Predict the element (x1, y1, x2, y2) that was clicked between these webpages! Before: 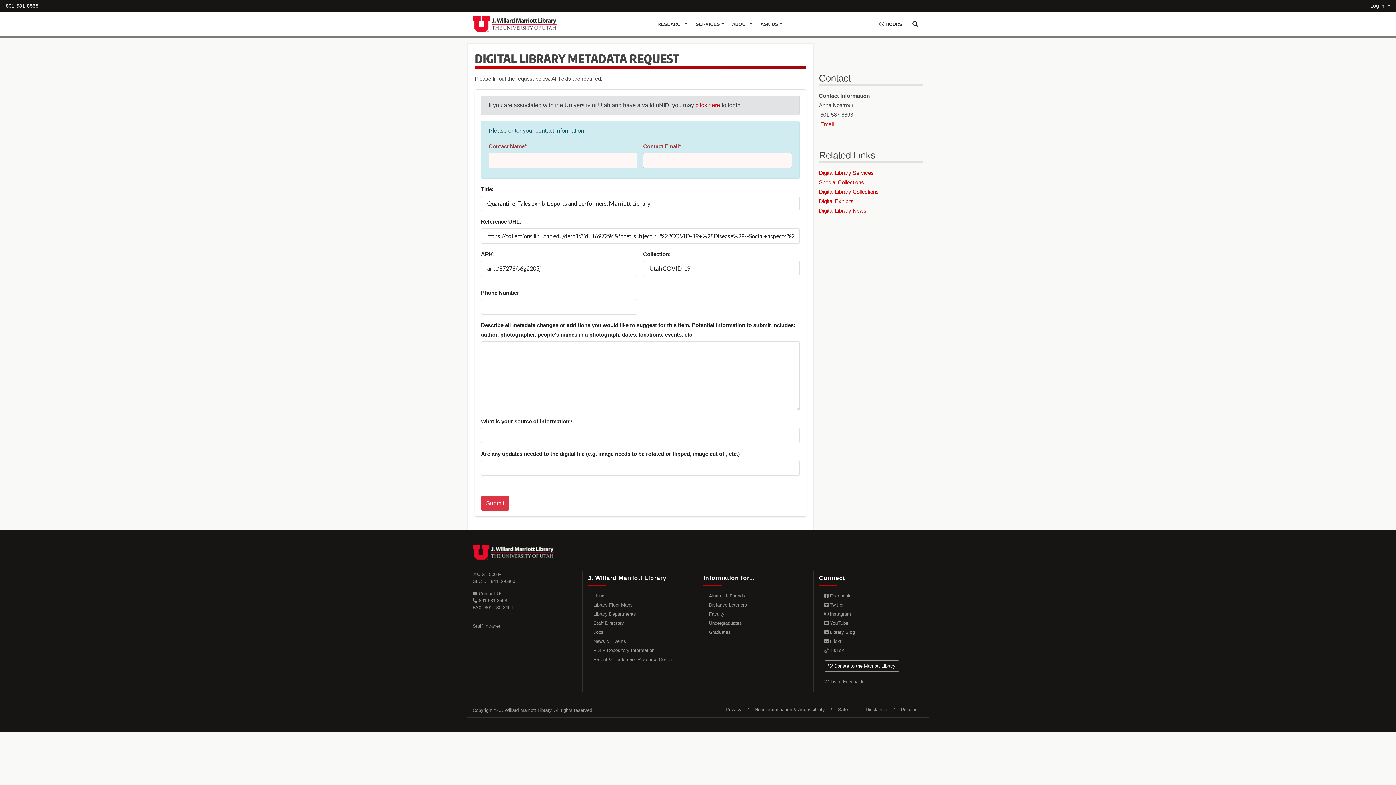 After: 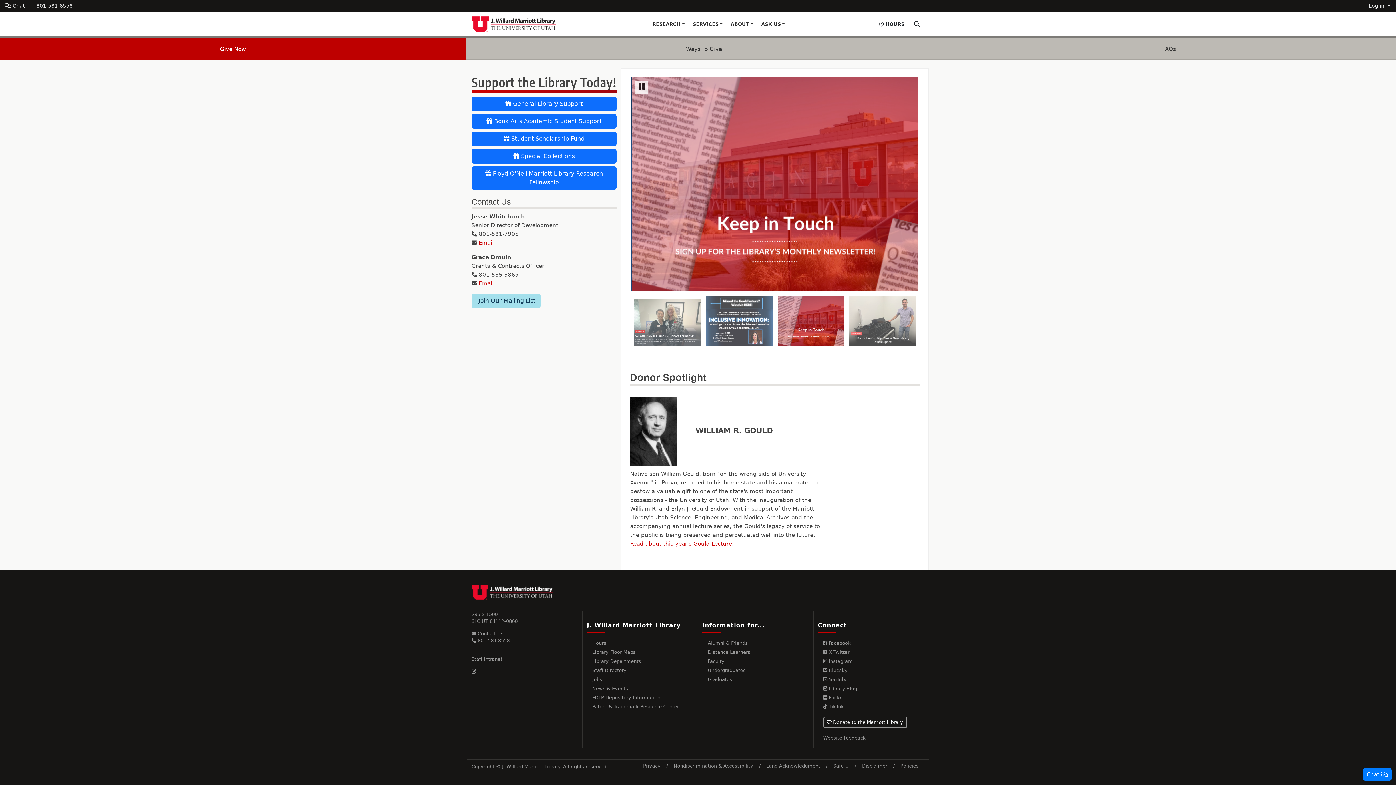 Action: label:  Donate to the Marriott Library bbox: (824, 660, 899, 672)